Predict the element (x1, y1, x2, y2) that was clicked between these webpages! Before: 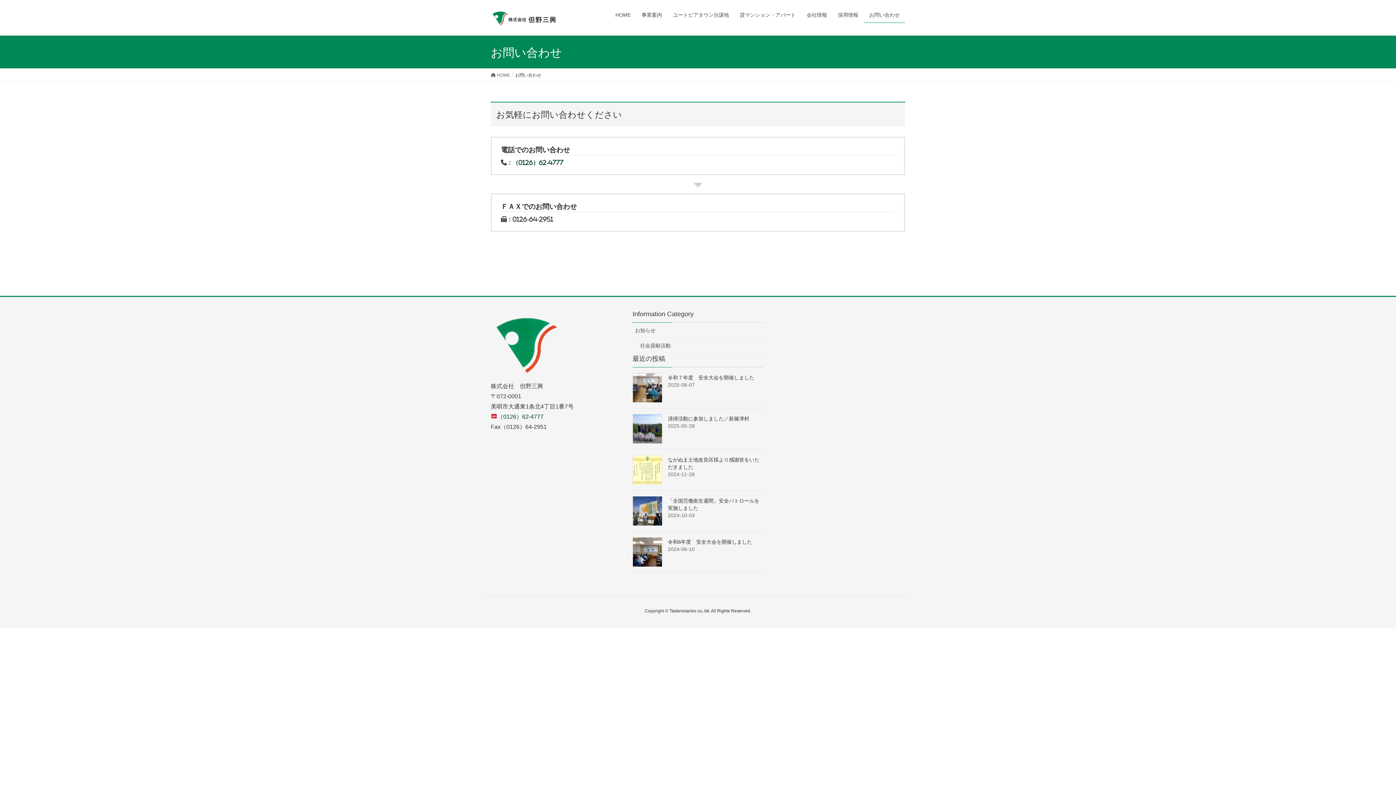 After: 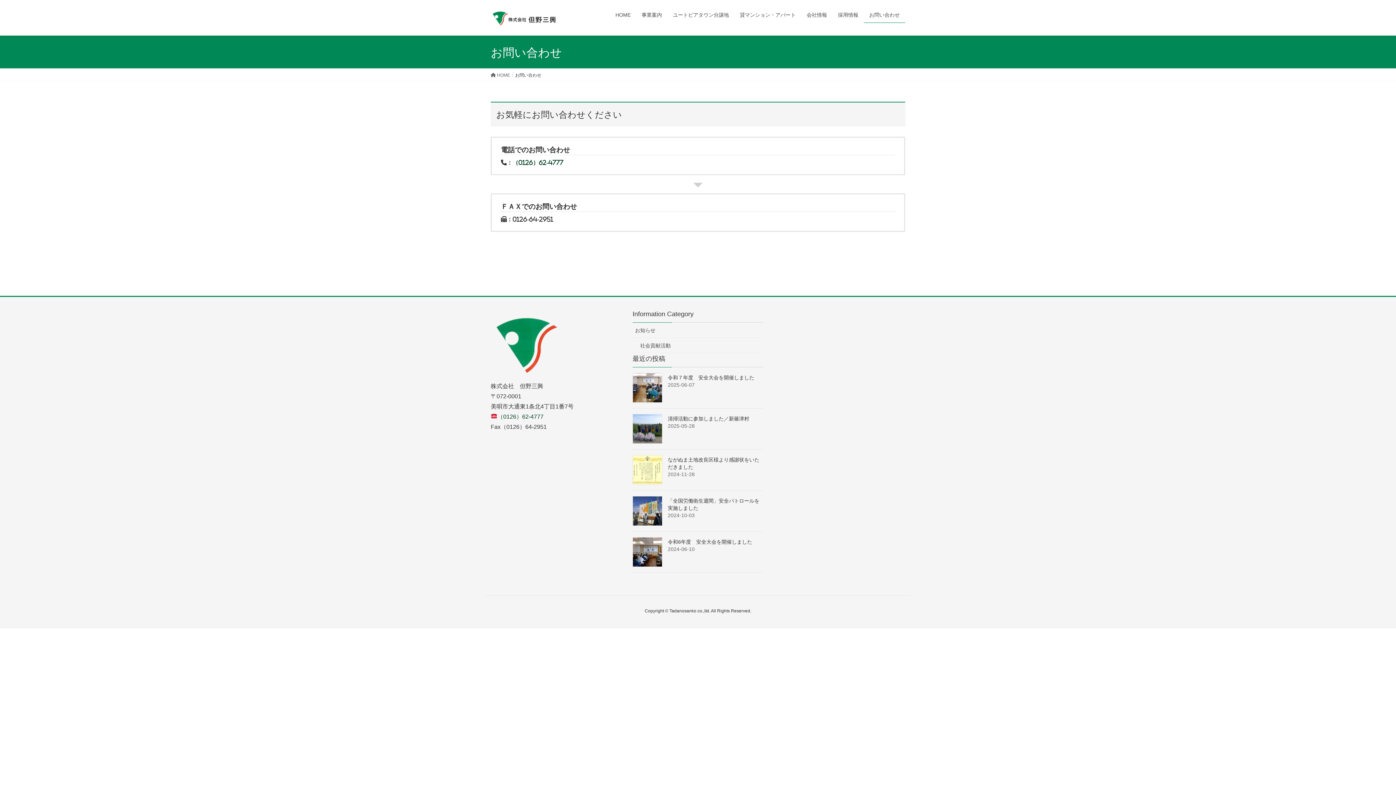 Action: bbox: (864, 7, 905, 22) label: お問い合わせ